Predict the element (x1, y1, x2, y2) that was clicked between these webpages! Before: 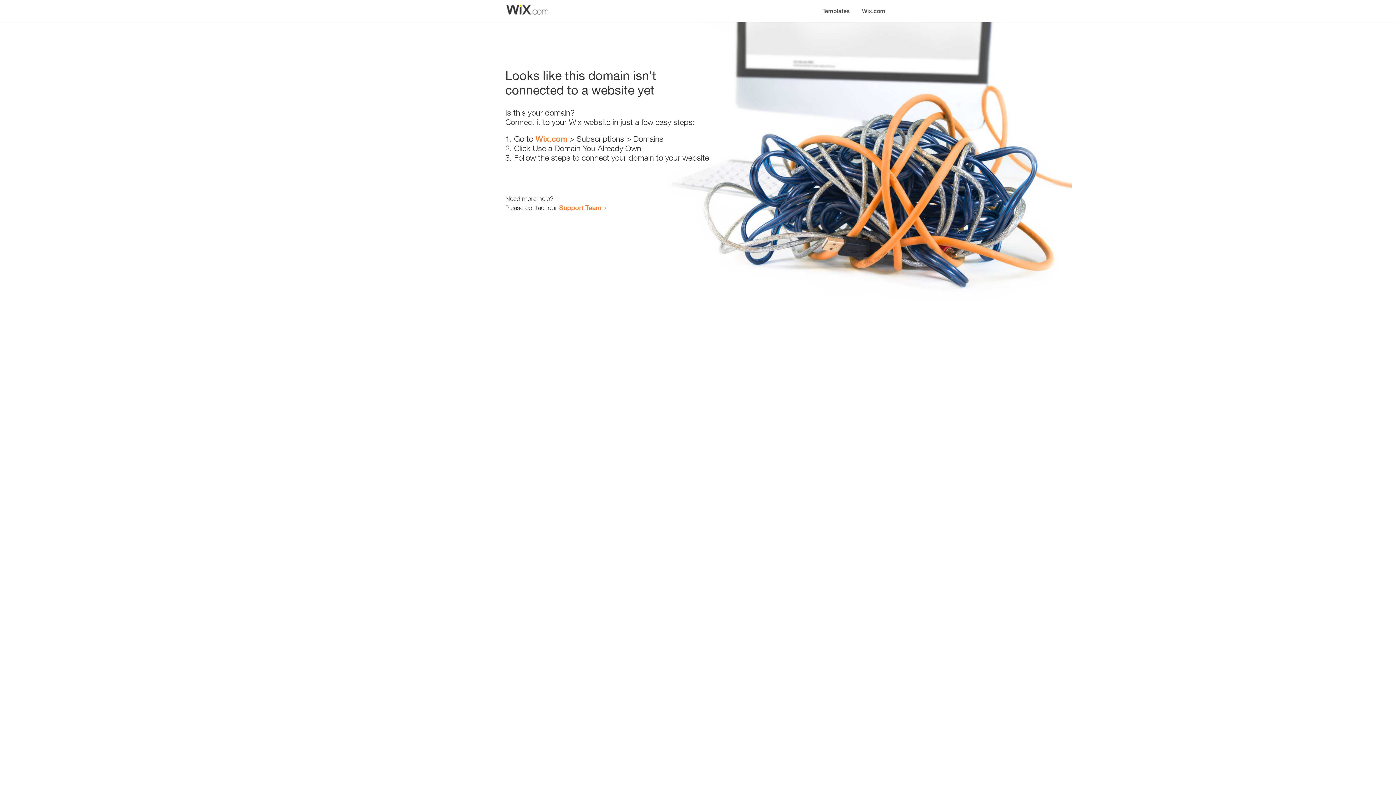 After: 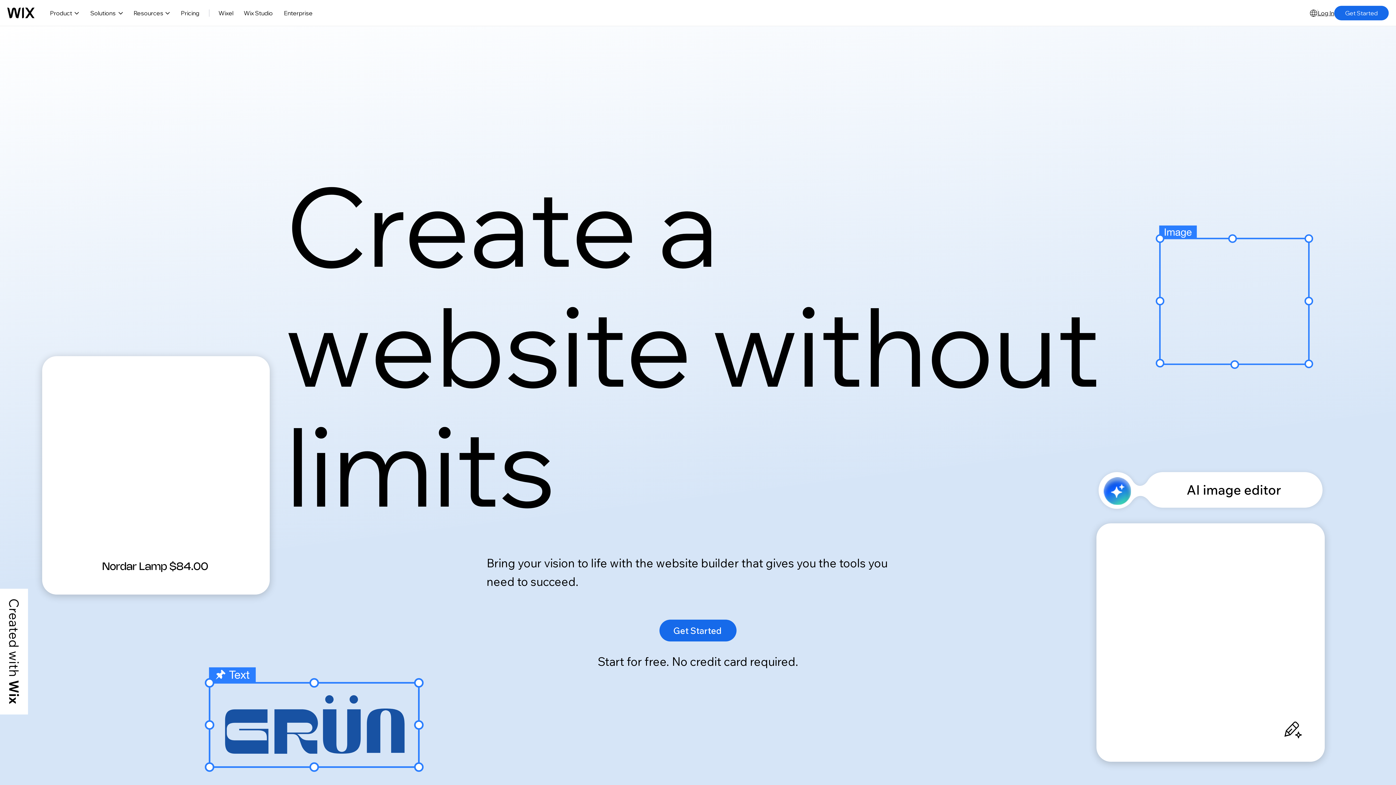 Action: label: Wix.com bbox: (535, 134, 567, 143)